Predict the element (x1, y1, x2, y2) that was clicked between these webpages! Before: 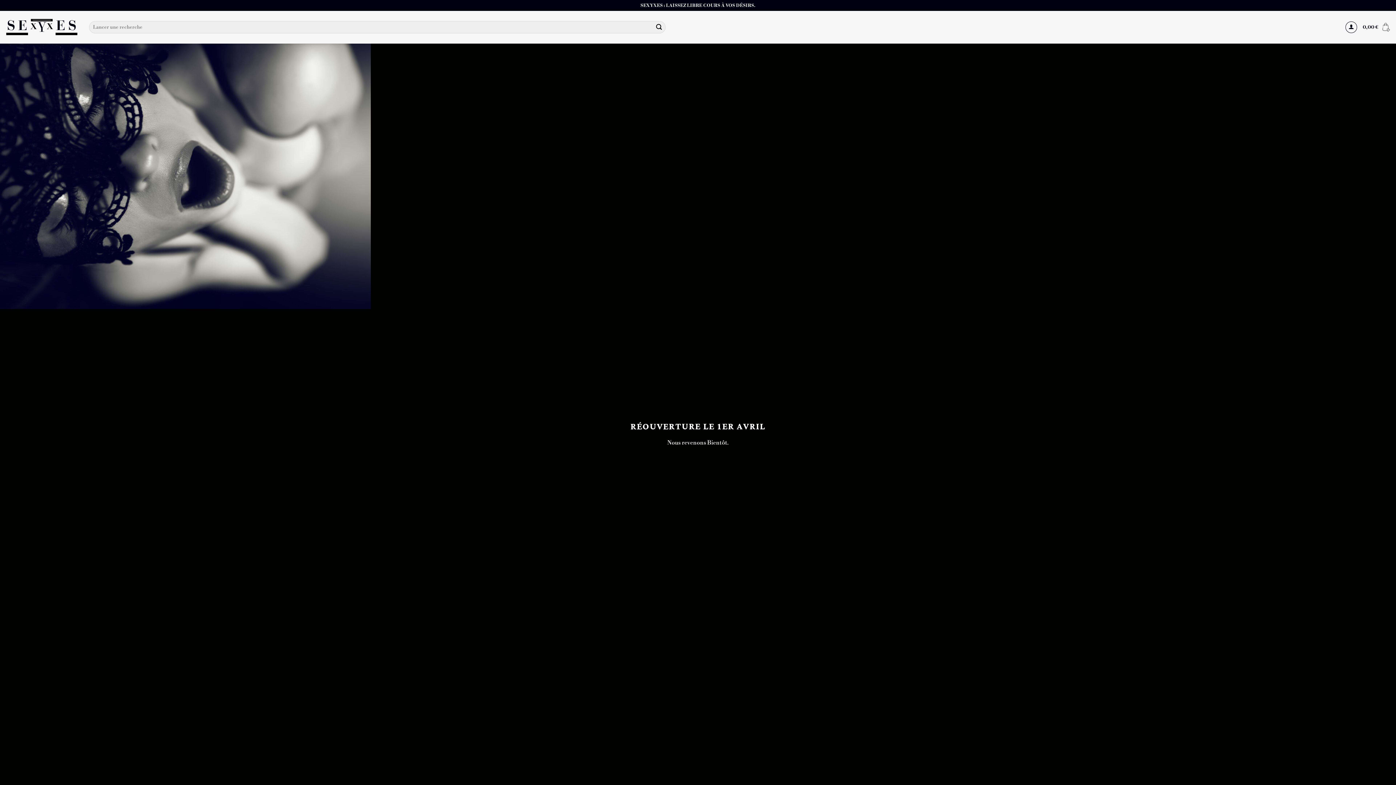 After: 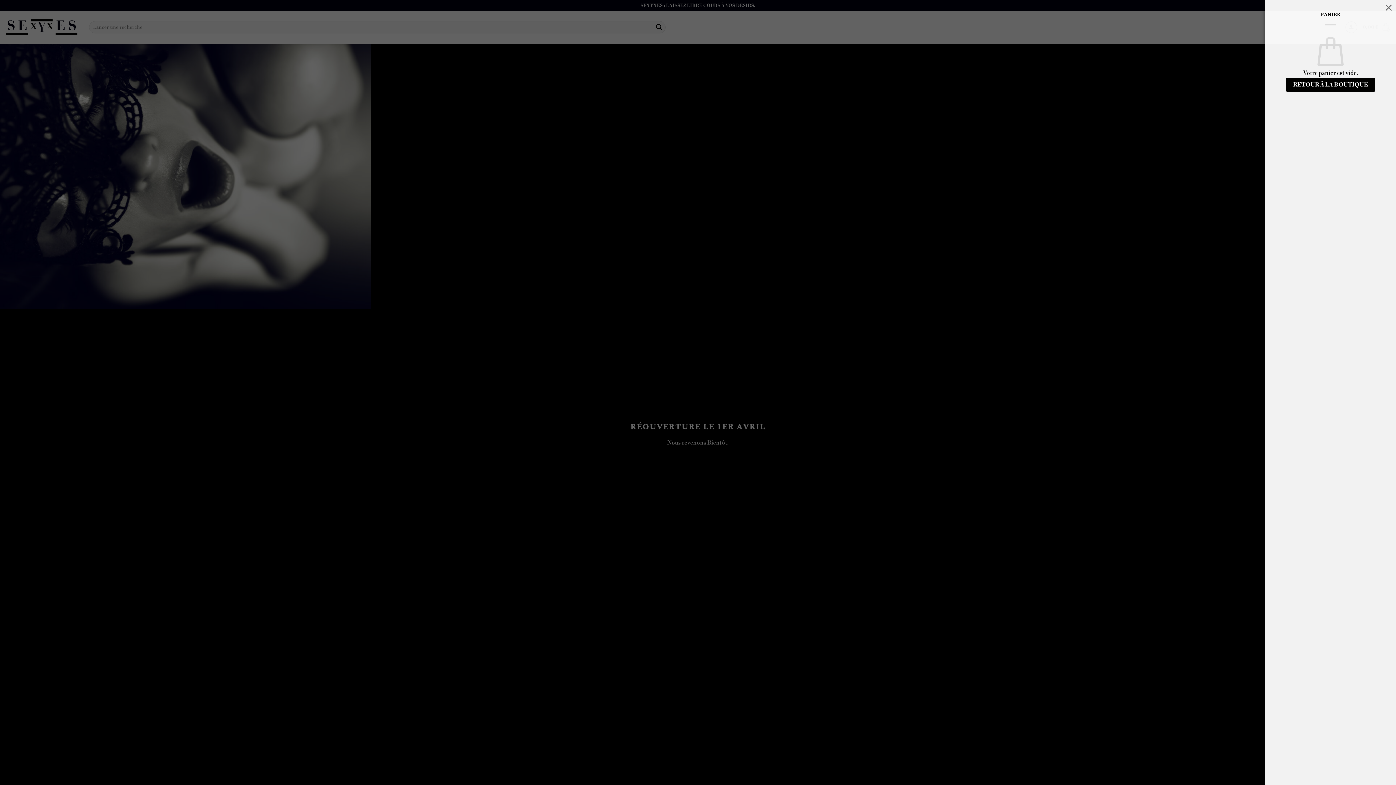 Action: label: 0,00 € bbox: (1363, 19, 1390, 35)